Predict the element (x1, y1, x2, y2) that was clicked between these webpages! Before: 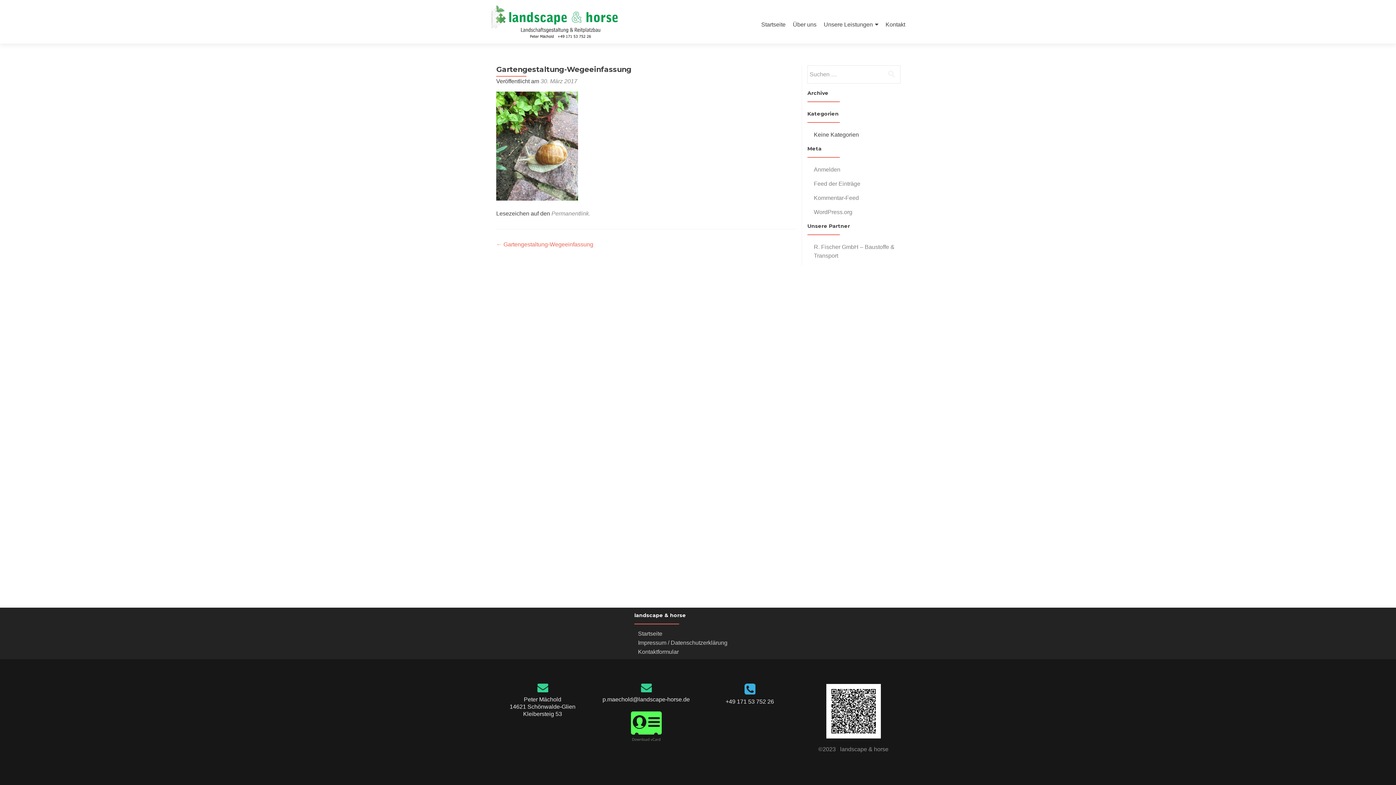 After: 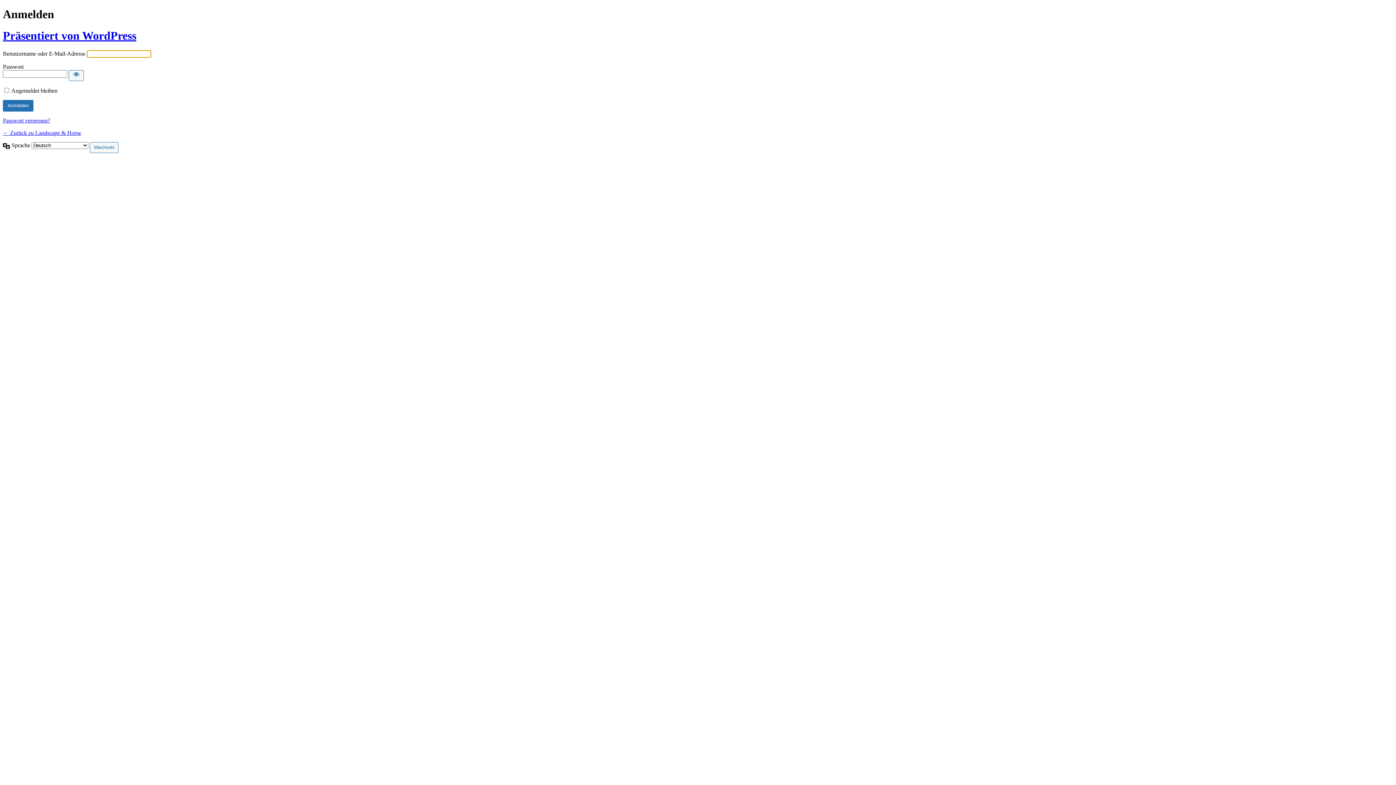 Action: bbox: (814, 166, 840, 172) label: Anmelden